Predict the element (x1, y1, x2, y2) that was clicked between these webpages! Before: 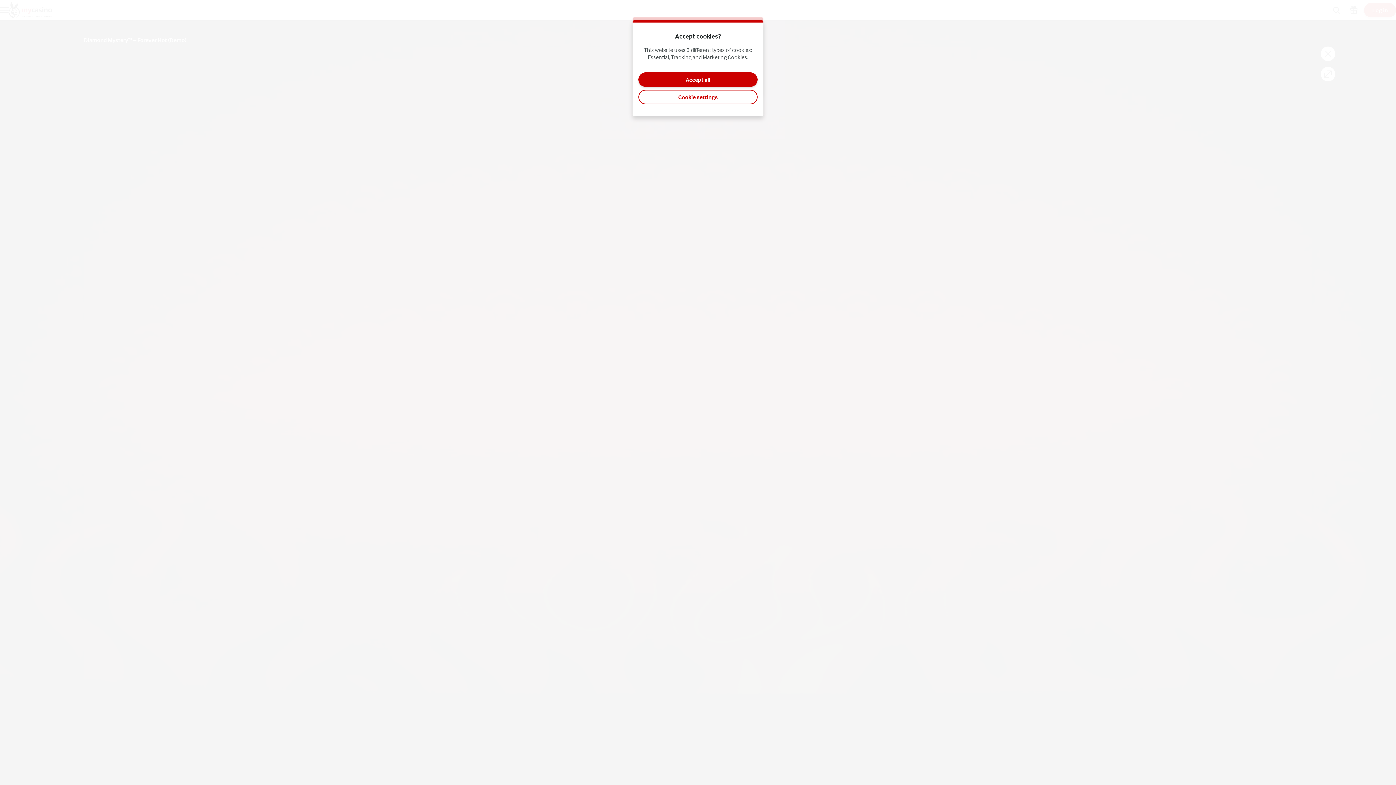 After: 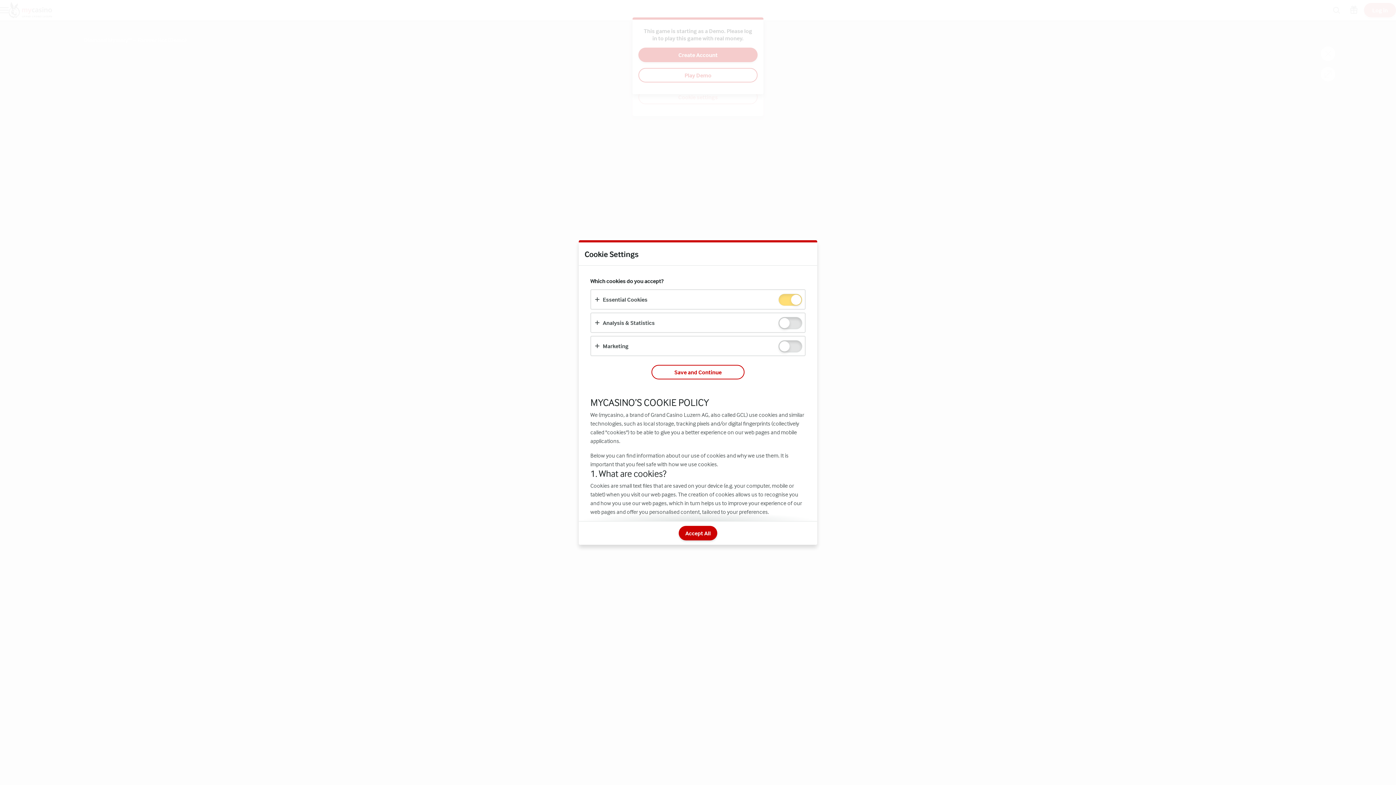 Action: bbox: (638, 89, 757, 104) label: Cookie settings